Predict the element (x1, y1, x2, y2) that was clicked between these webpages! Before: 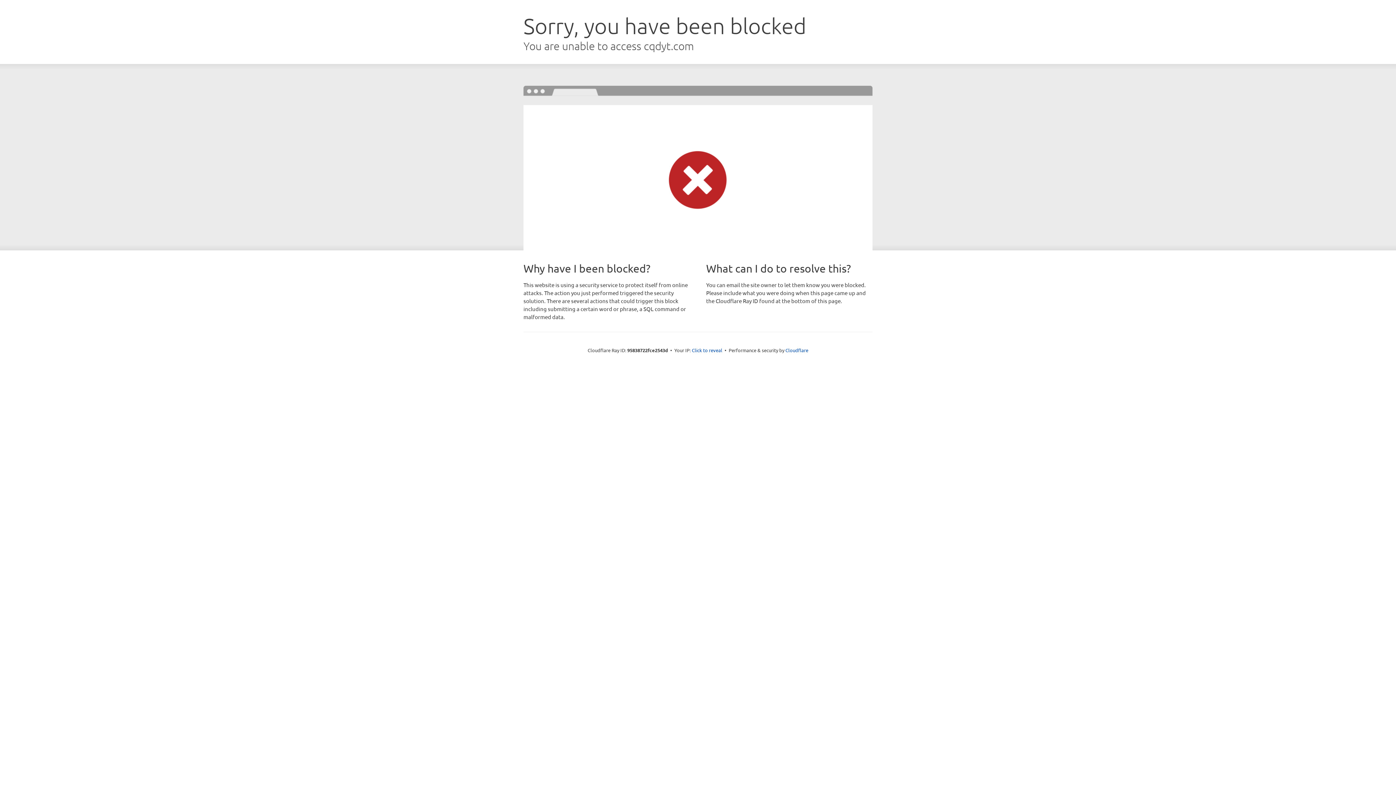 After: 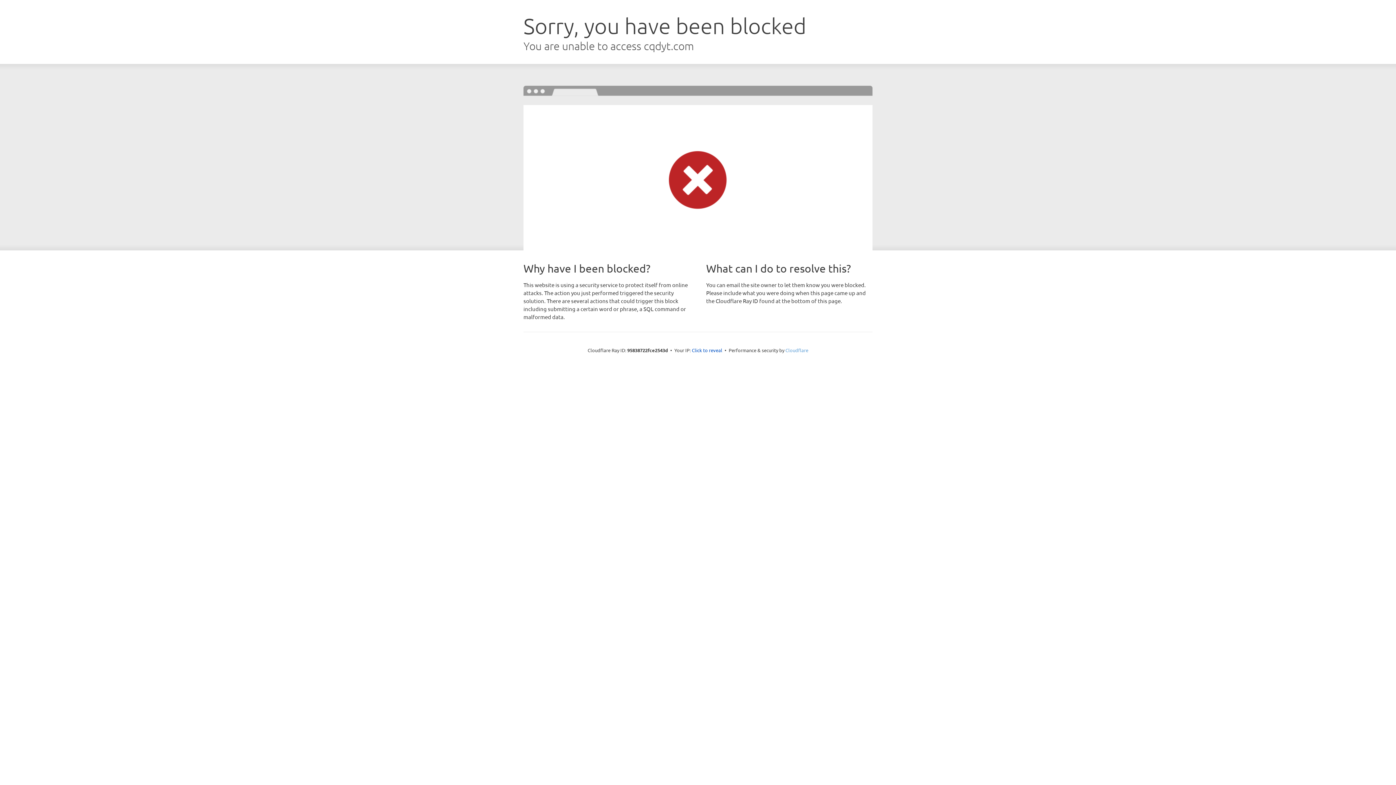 Action: bbox: (785, 347, 808, 353) label: Cloudflare